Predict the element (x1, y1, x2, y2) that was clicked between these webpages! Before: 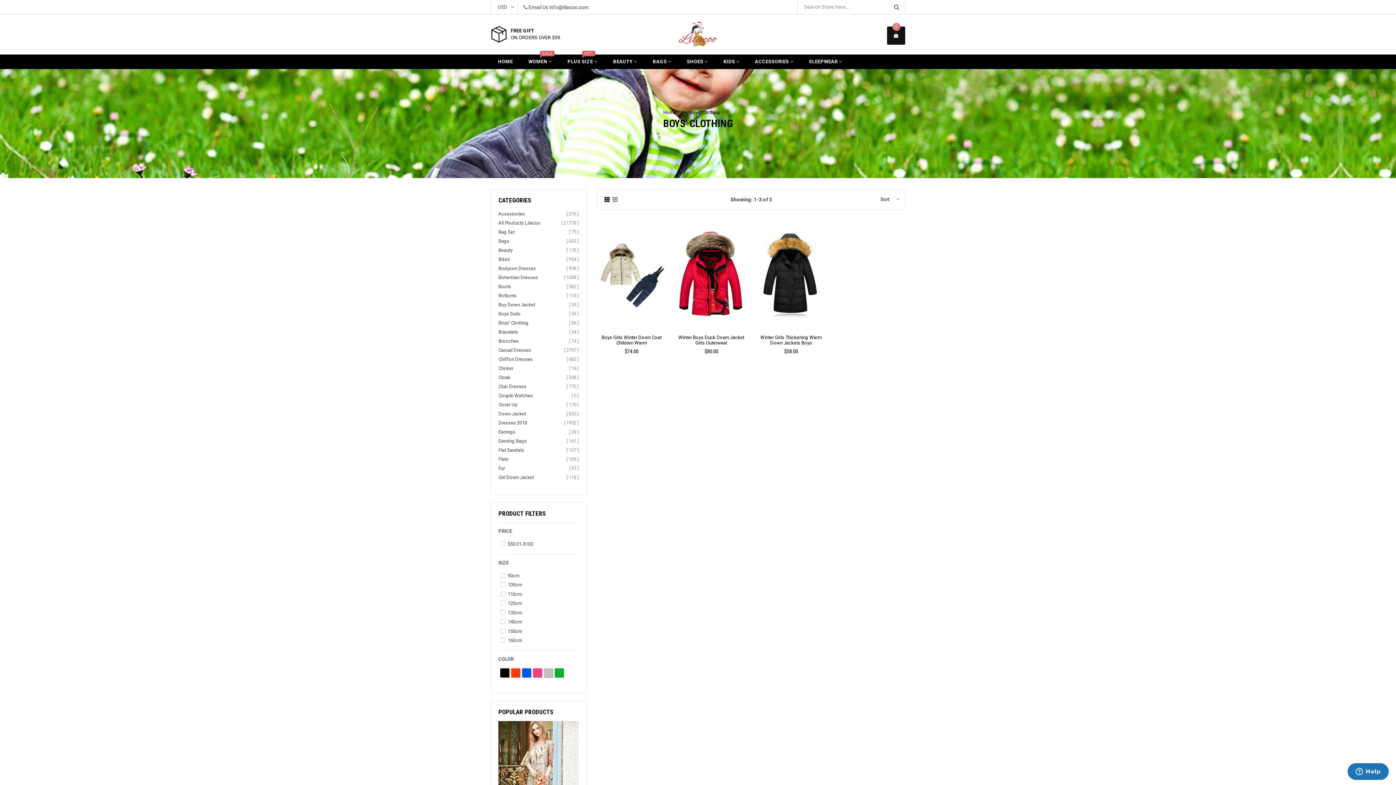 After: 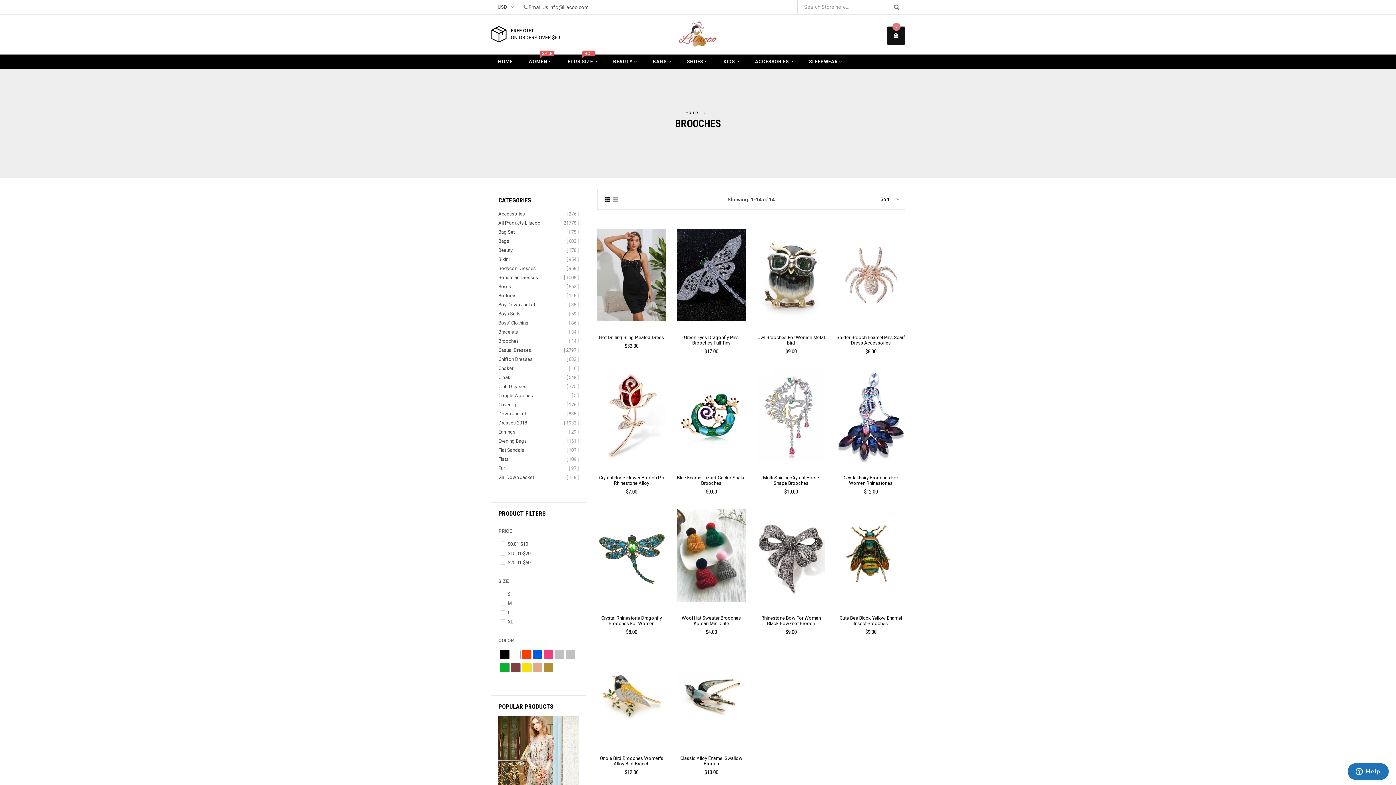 Action: bbox: (498, 338, 518, 344) label: Brooches
[ 14 ]